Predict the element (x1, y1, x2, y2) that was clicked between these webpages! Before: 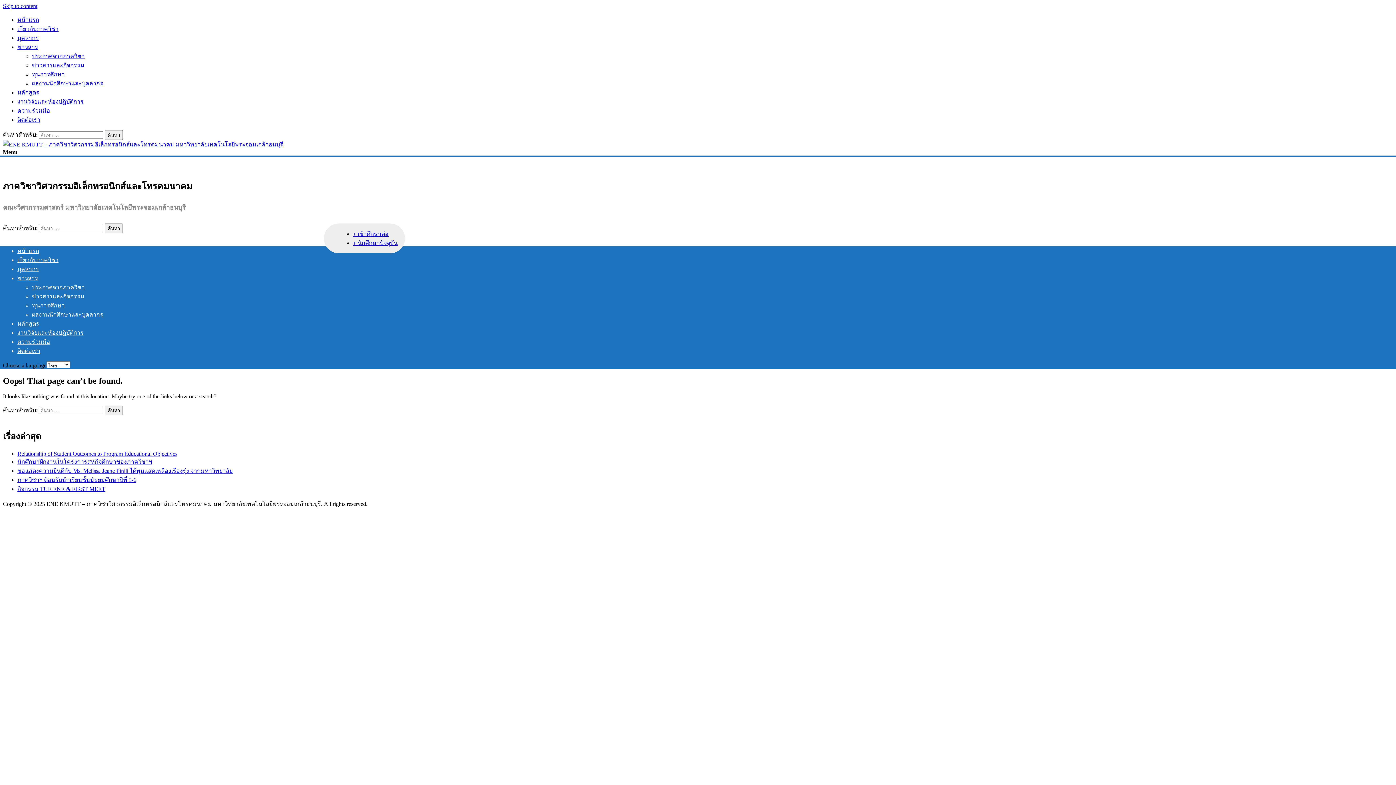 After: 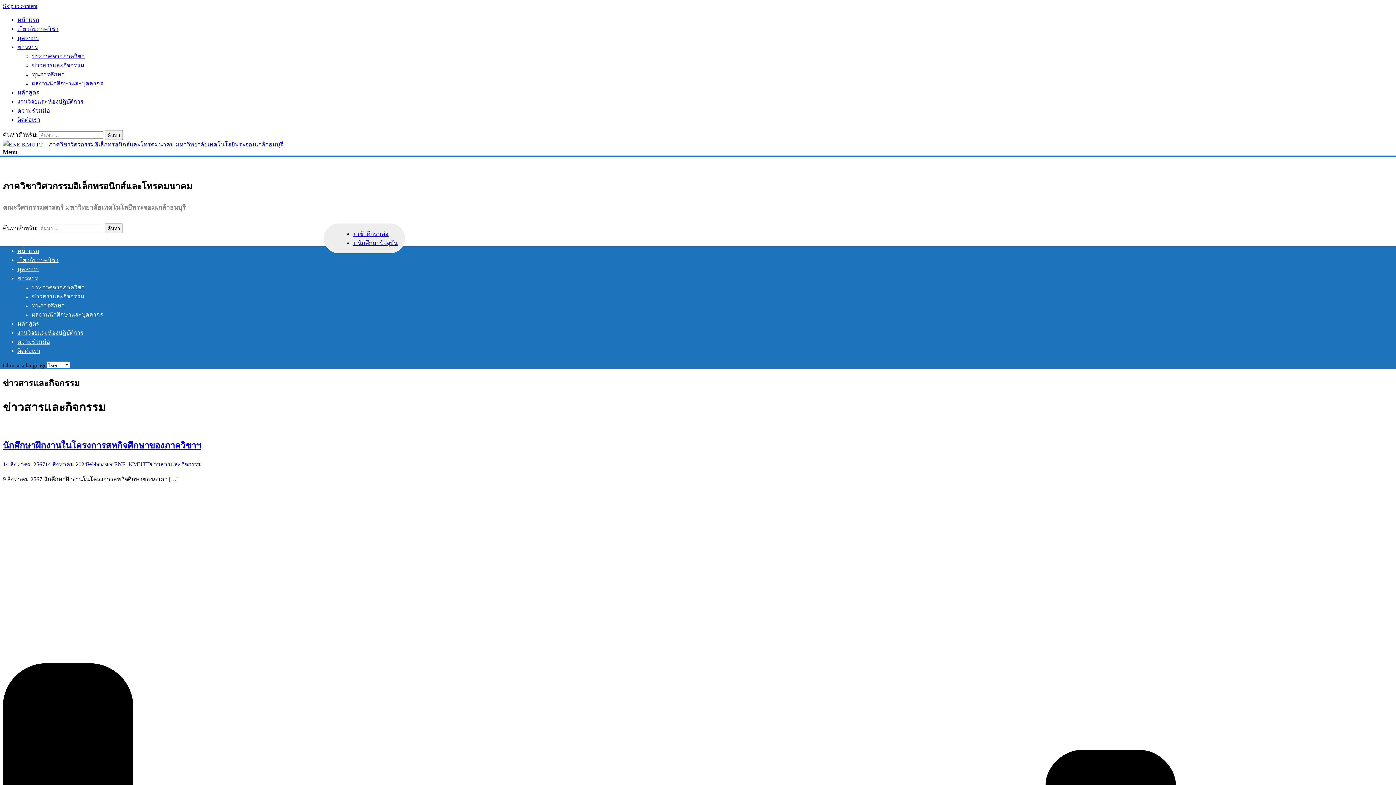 Action: bbox: (32, 62, 84, 68) label: ข่าวสารและกิจกรรม